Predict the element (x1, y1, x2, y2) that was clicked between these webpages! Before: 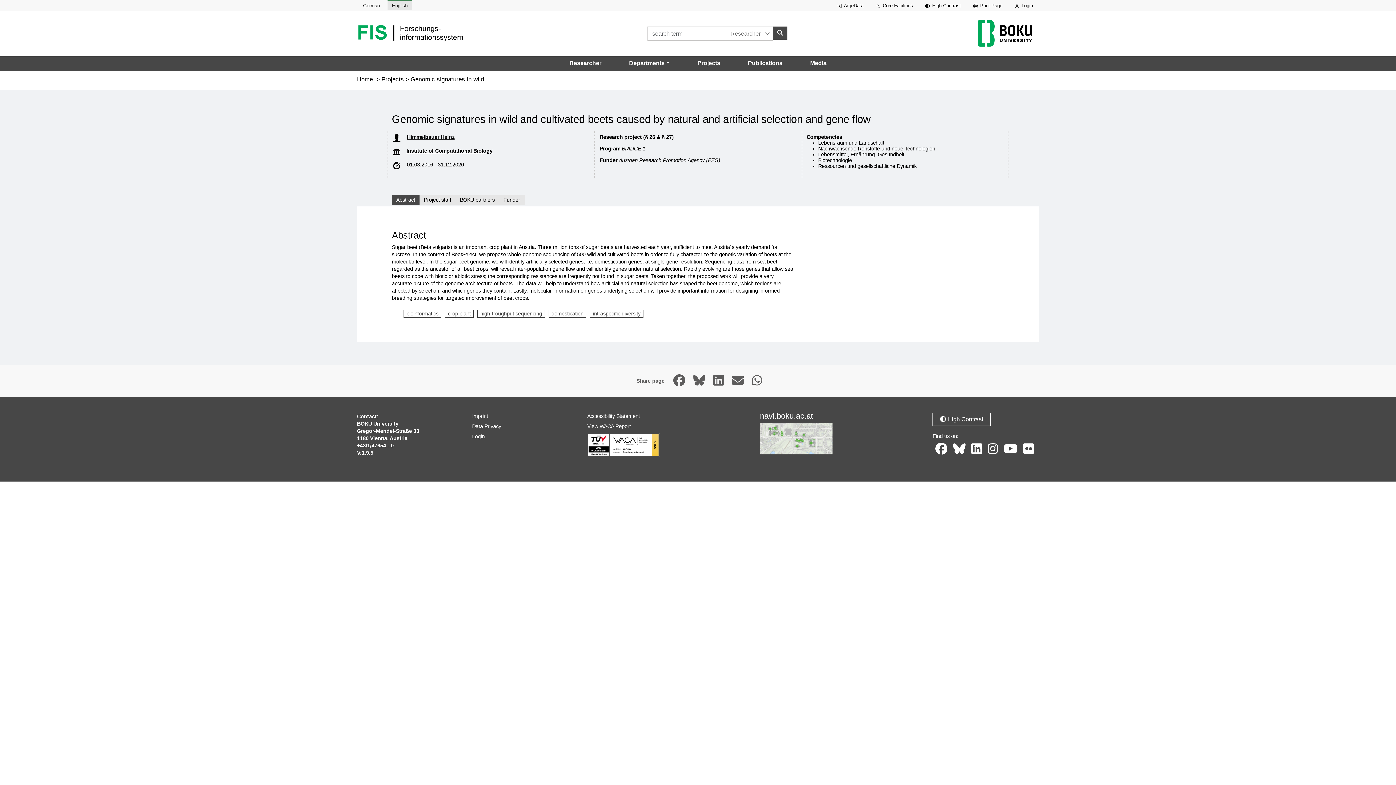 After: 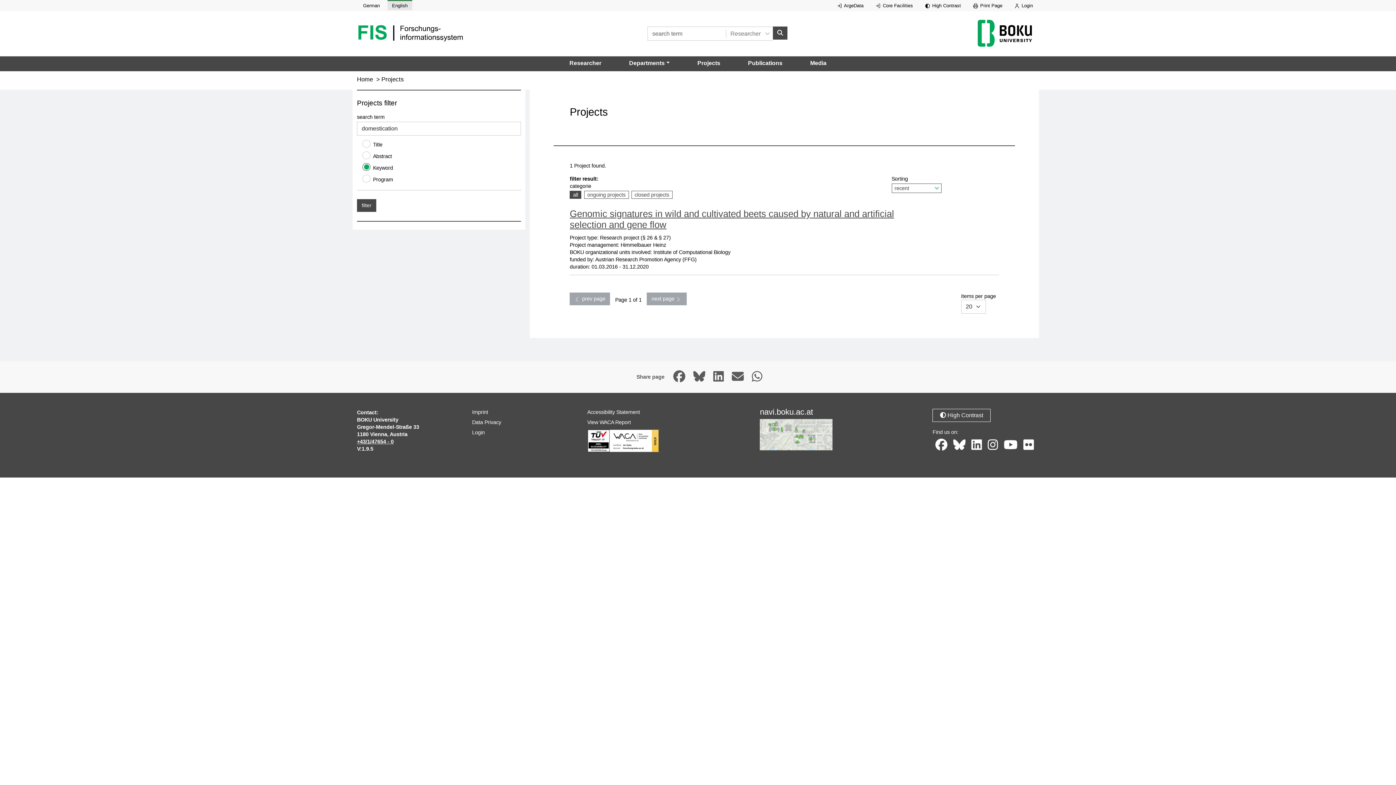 Action: label: domestication bbox: (548, 309, 586, 317)